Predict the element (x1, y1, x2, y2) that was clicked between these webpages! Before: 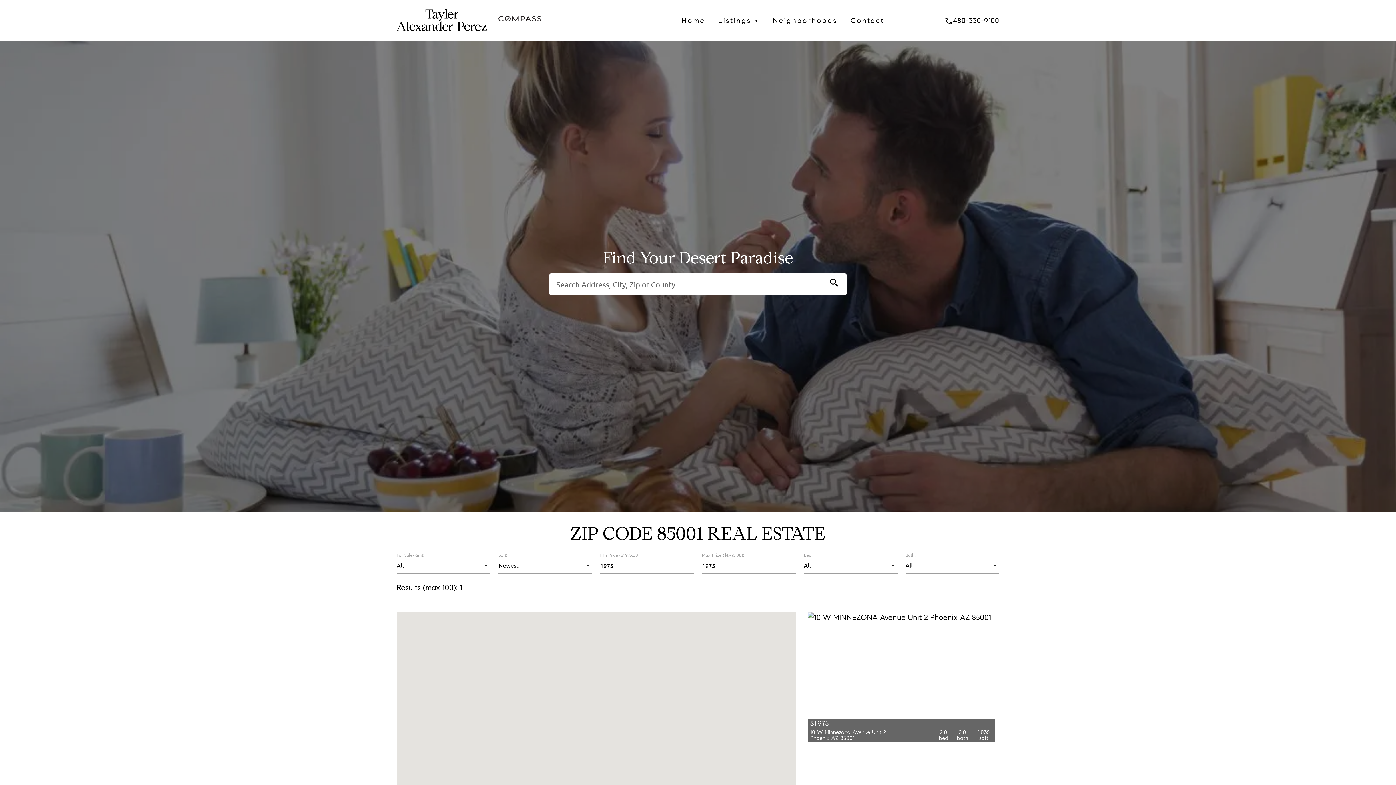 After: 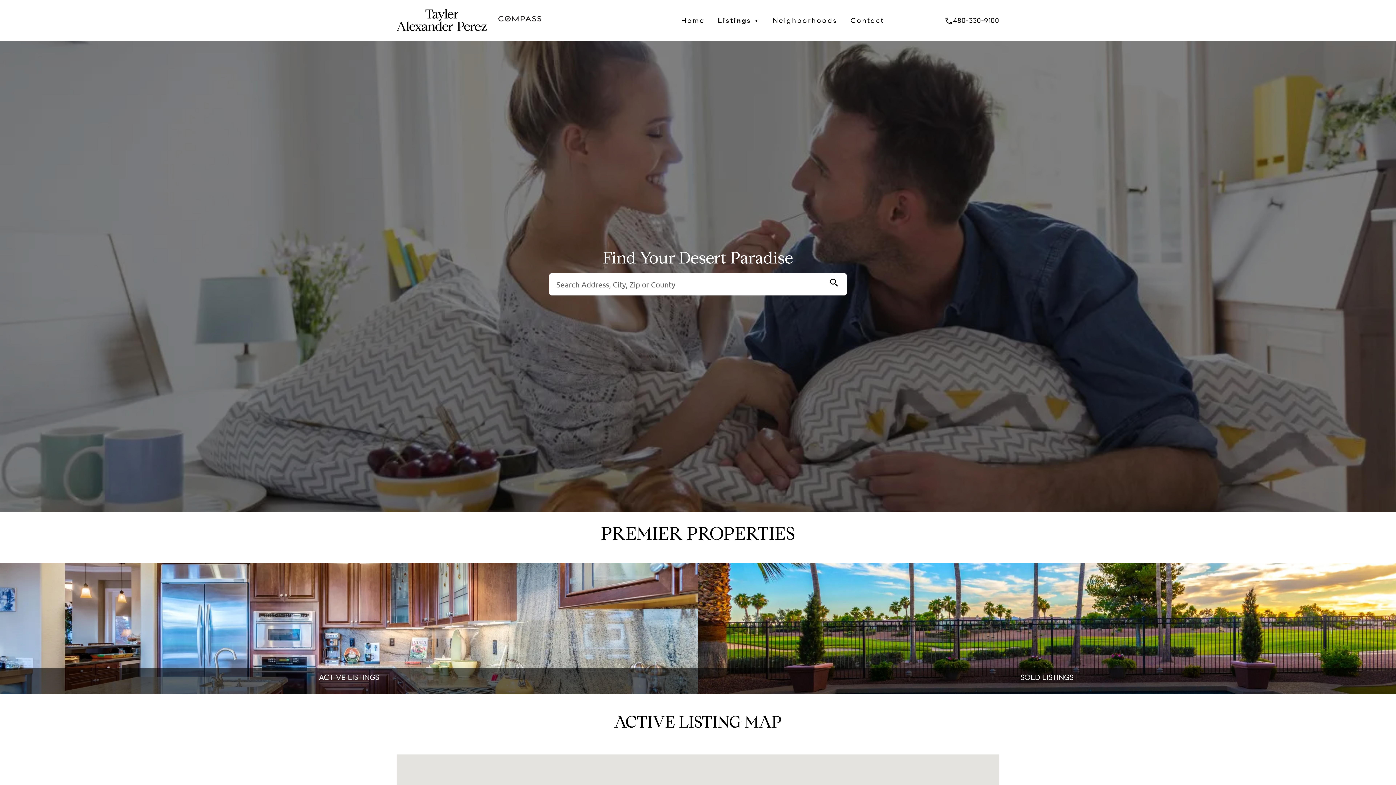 Action: bbox: (711, 14, 766, 26) label: Listings
▼